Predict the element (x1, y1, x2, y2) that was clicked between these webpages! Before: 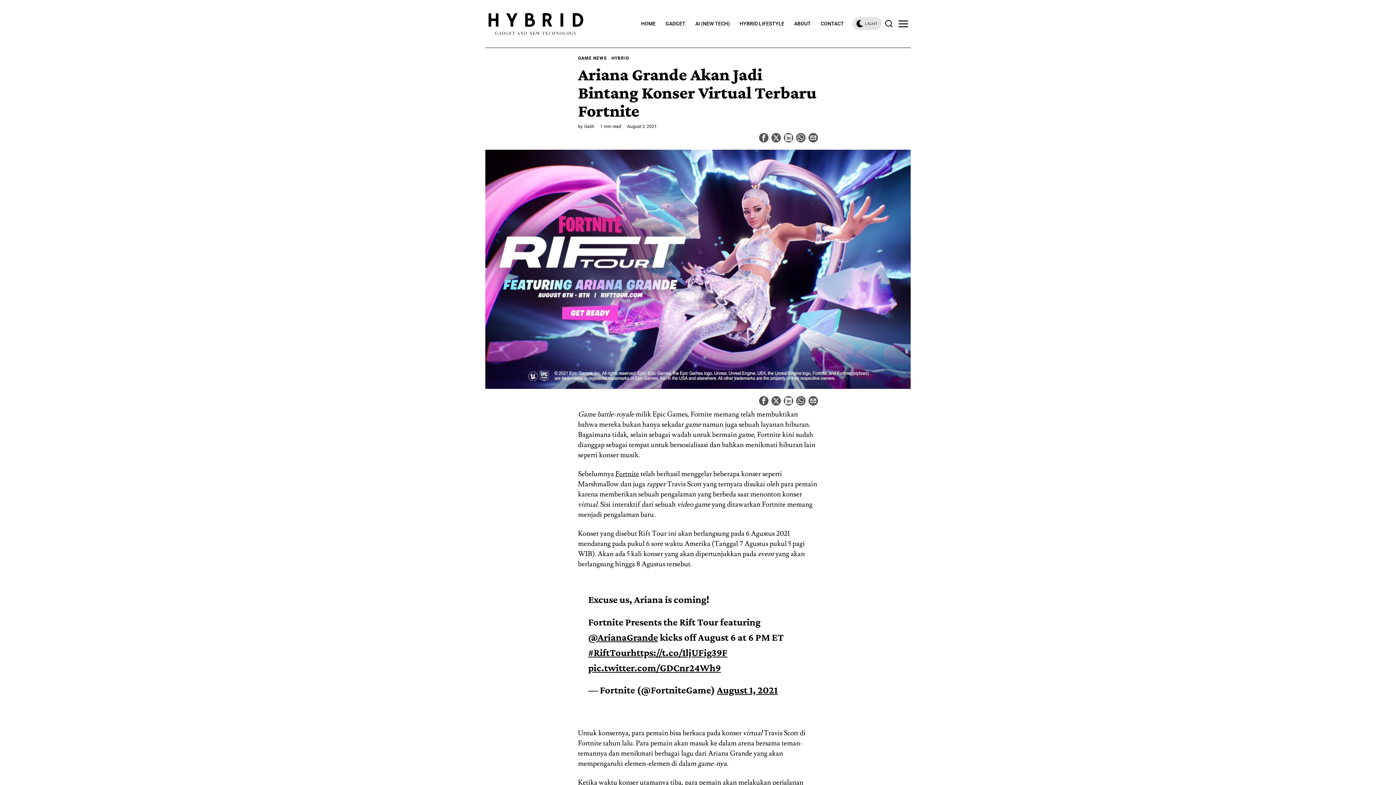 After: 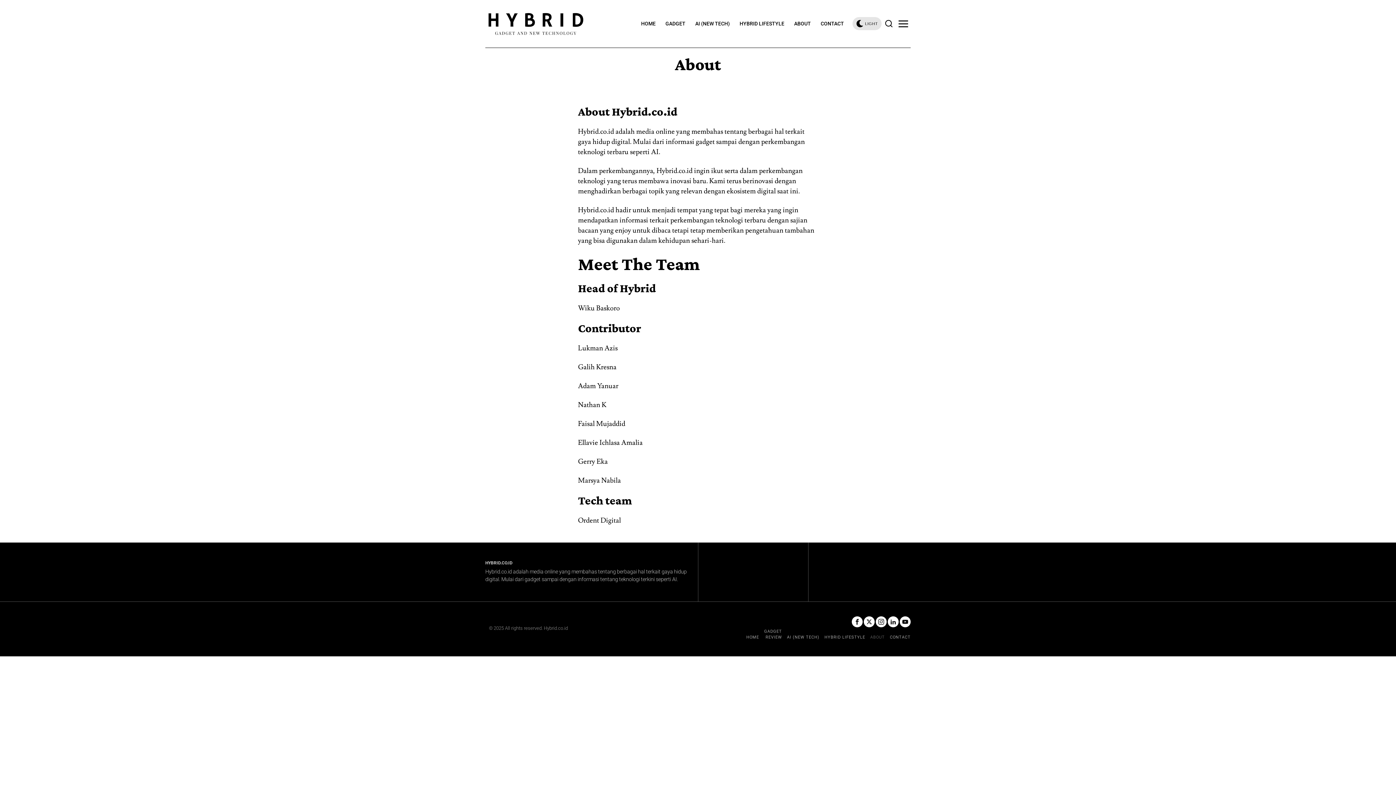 Action: label: ABOUT bbox: (790, 16, 816, 31)